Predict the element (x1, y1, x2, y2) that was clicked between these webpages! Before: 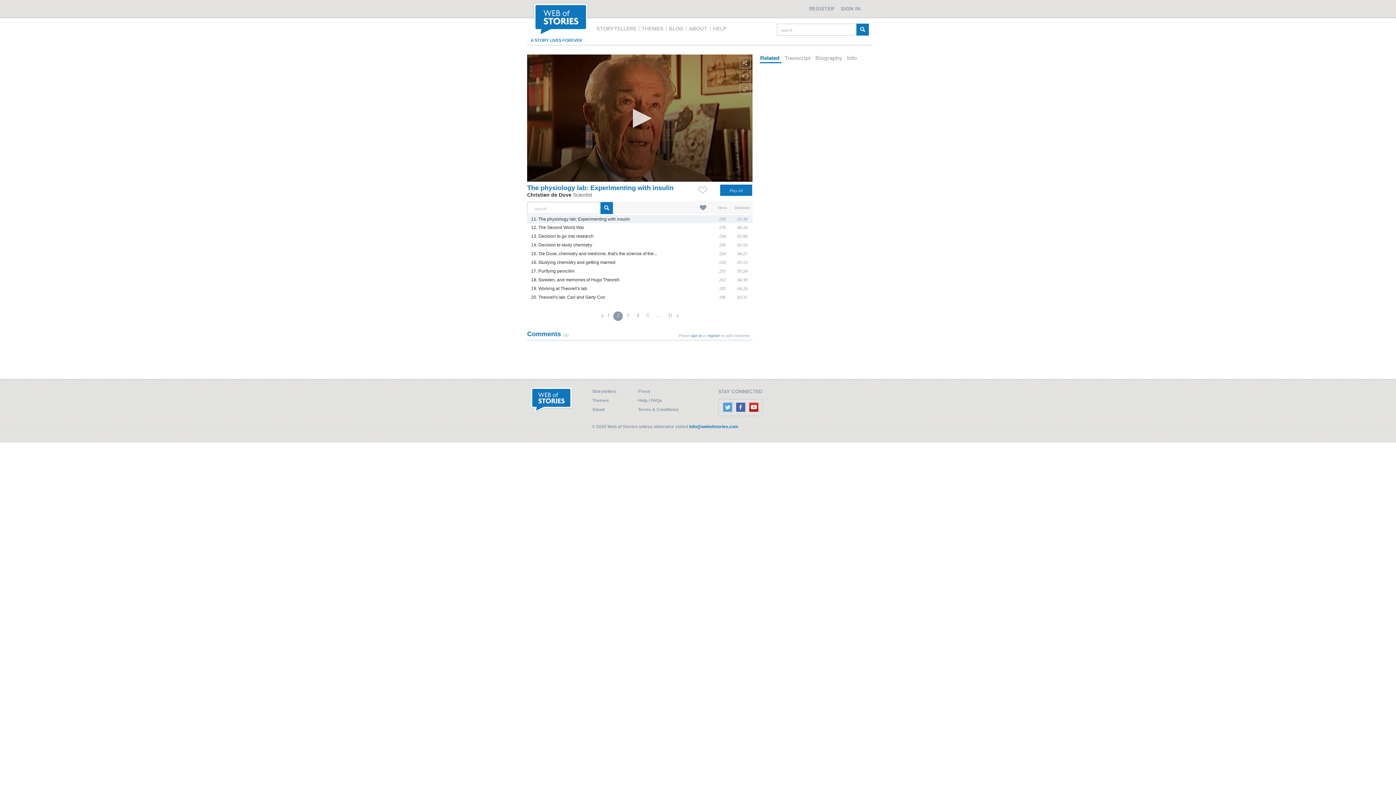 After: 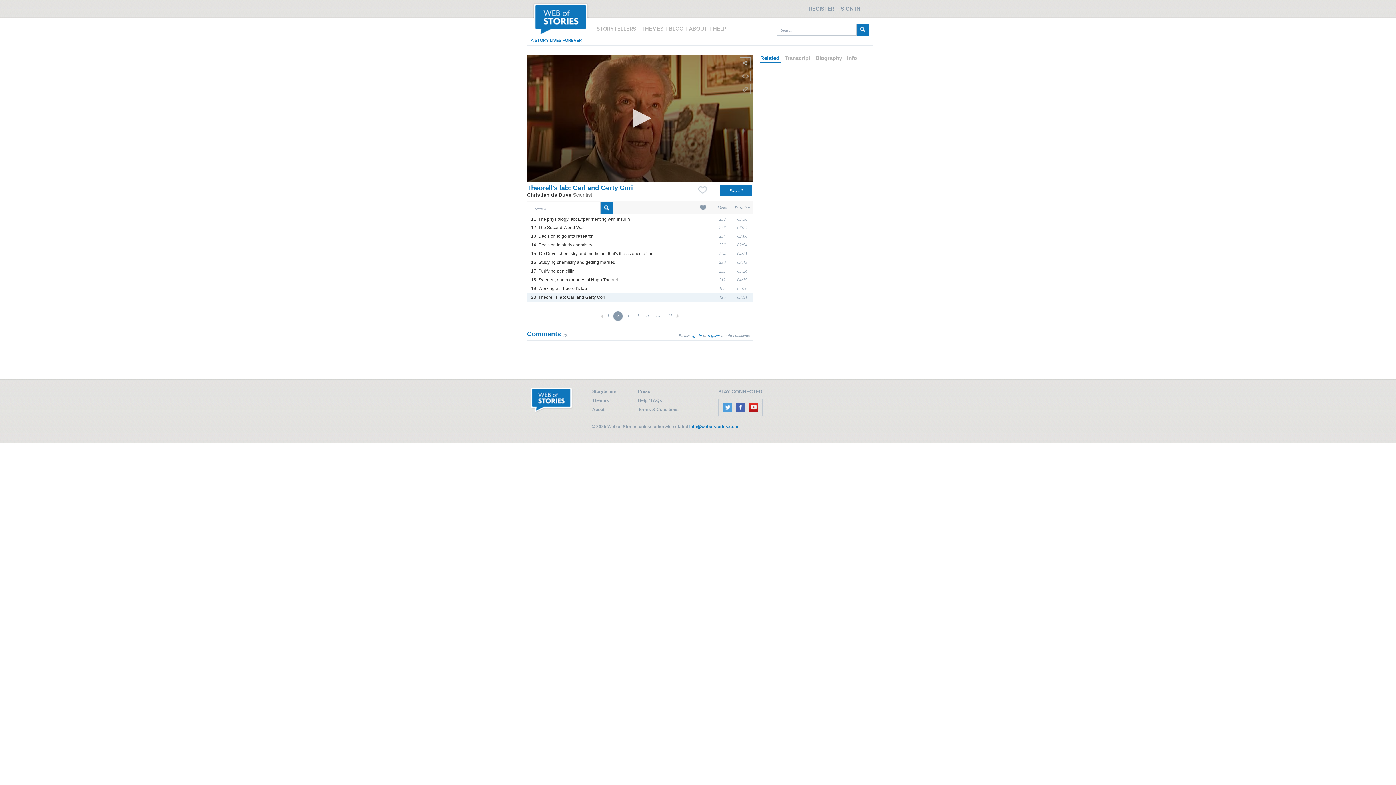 Action: label: 20. Theorell's lab: Carl and Gerty Cori bbox: (531, 294, 605, 300)